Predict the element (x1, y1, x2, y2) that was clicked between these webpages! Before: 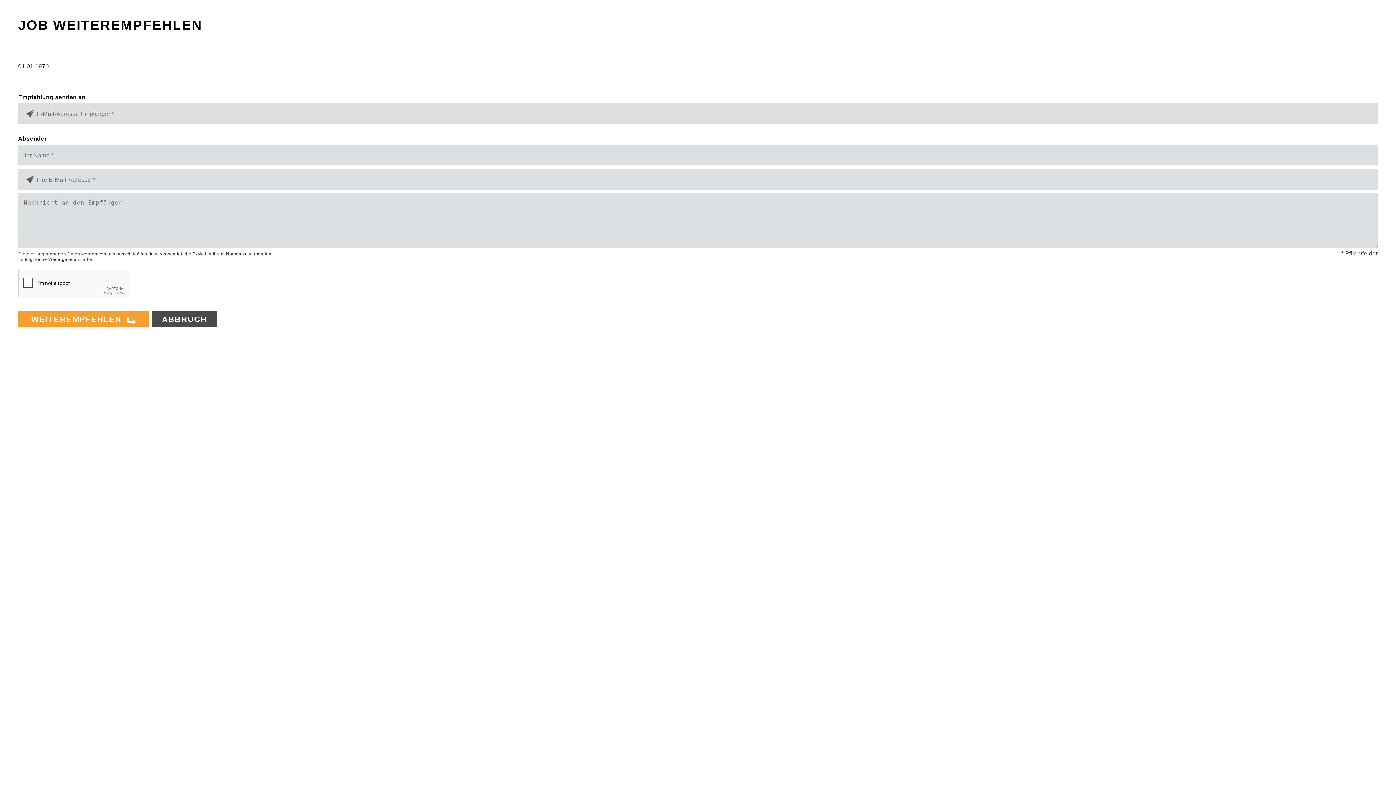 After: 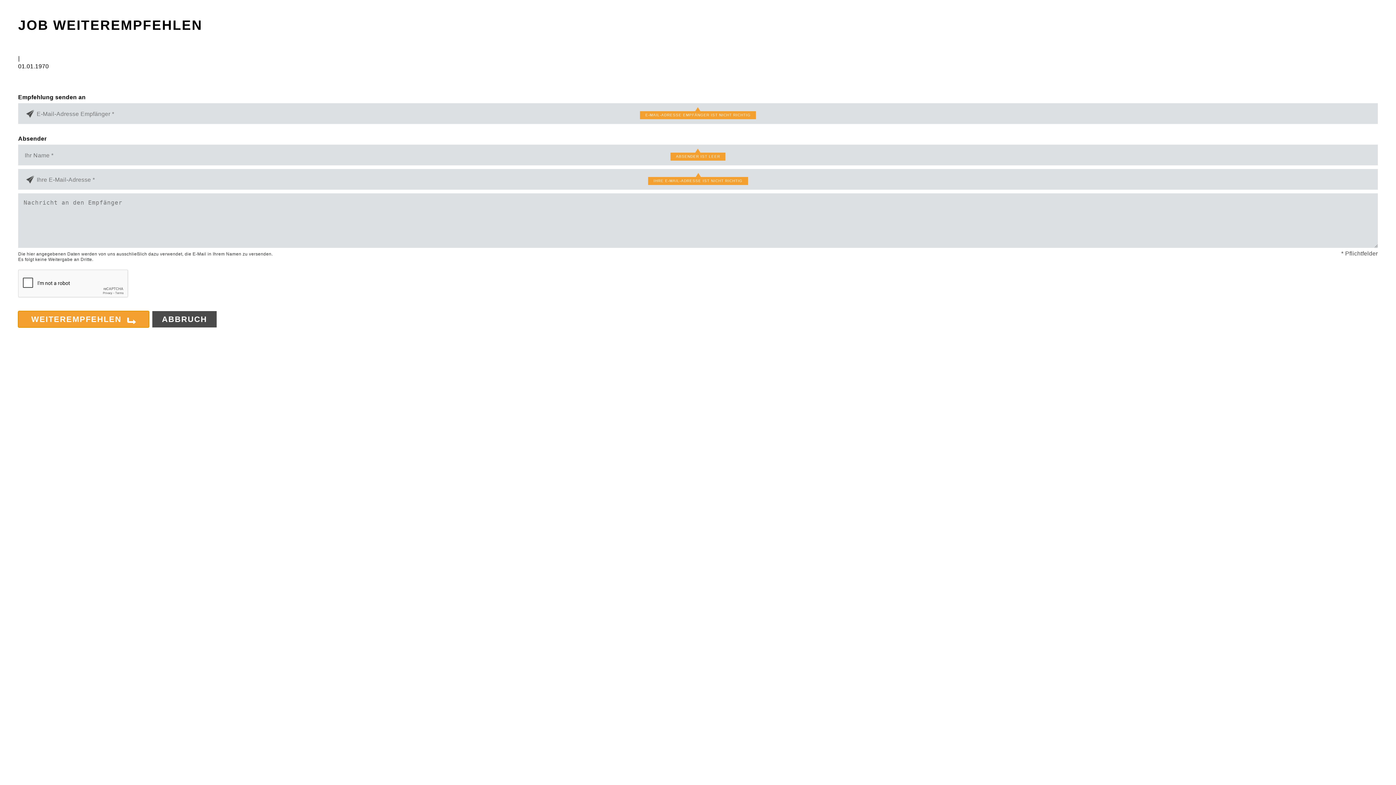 Action: bbox: (18, 311, 149, 327) label: WEITEREMPFEHLEN